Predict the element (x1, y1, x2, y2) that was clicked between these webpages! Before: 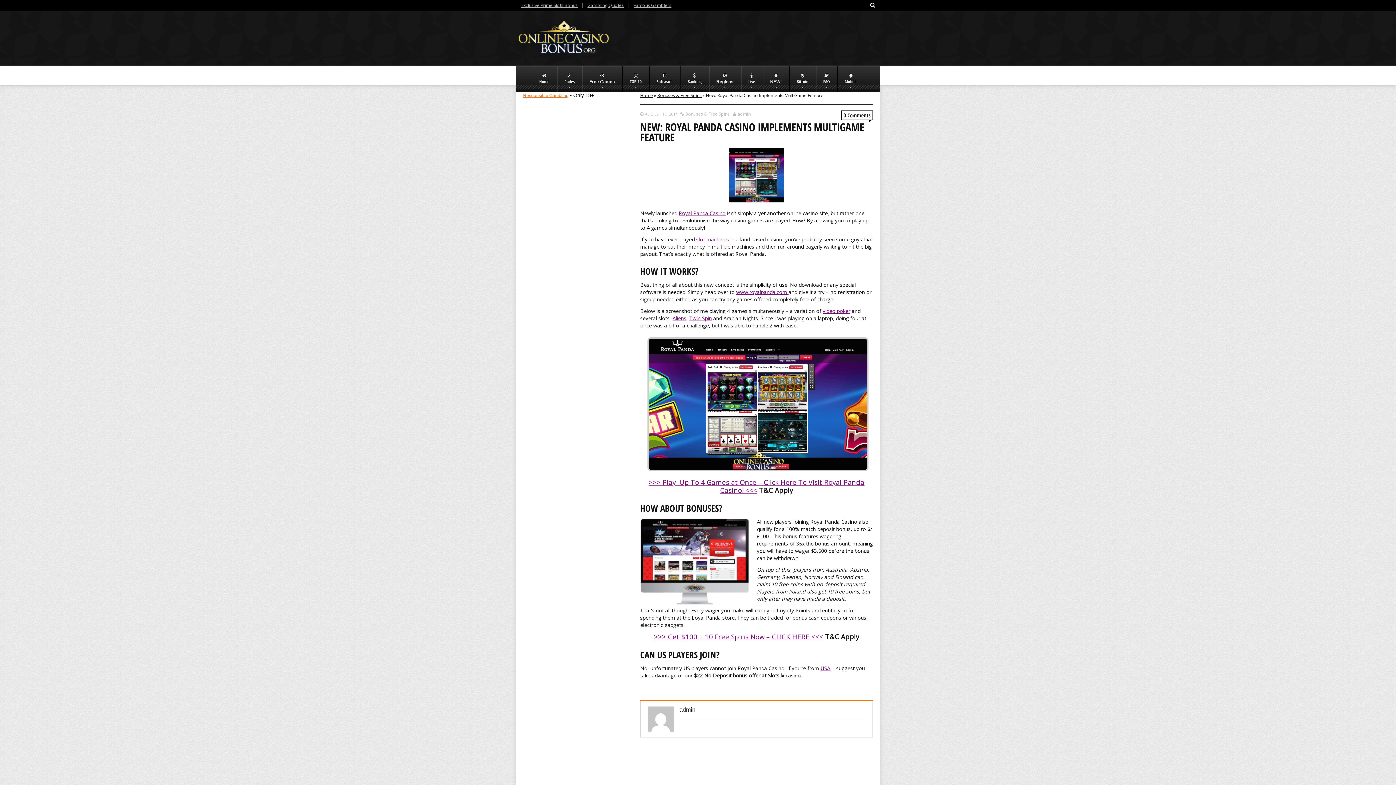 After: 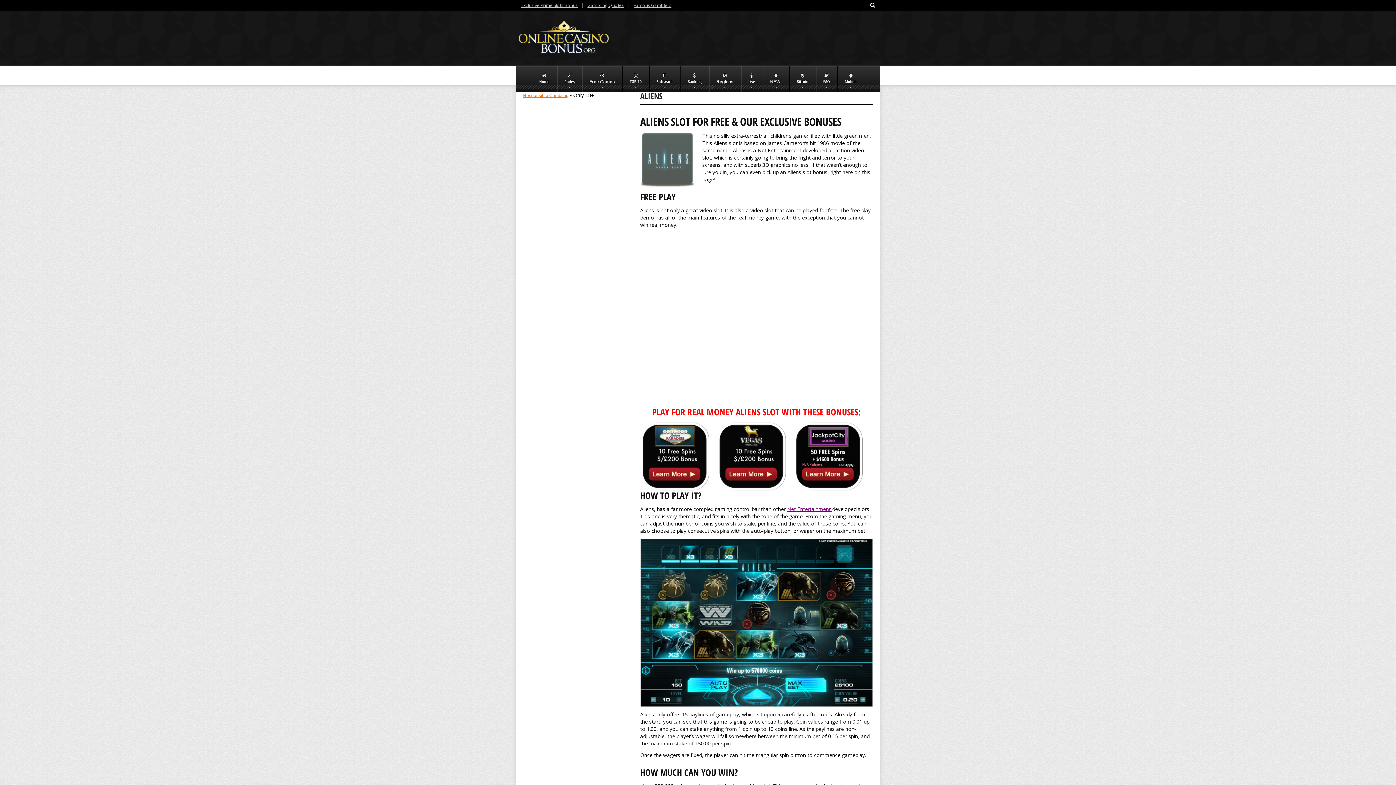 Action: bbox: (672, 314, 686, 321) label: Aliens